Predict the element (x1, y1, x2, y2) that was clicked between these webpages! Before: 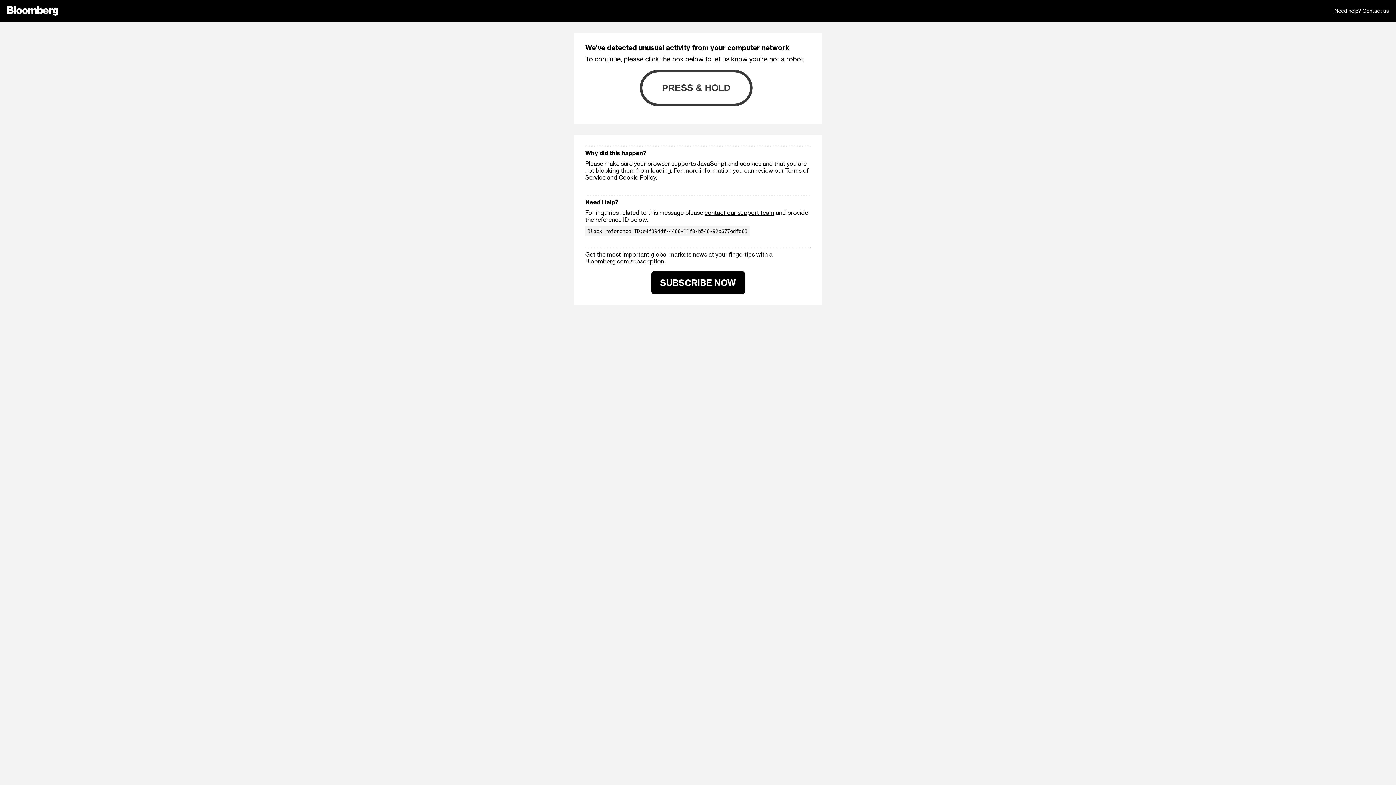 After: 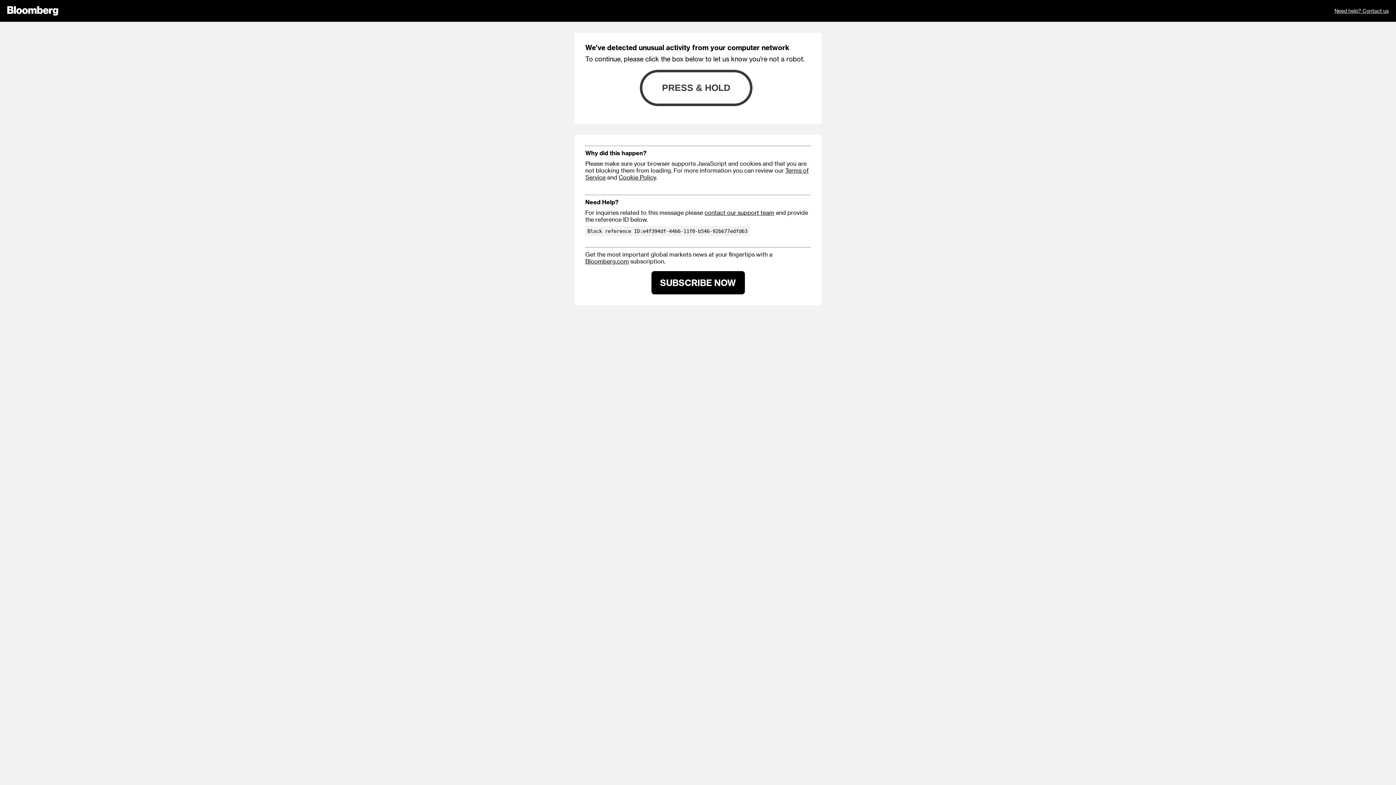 Action: bbox: (618, 173, 656, 180) label: Cookie Policy